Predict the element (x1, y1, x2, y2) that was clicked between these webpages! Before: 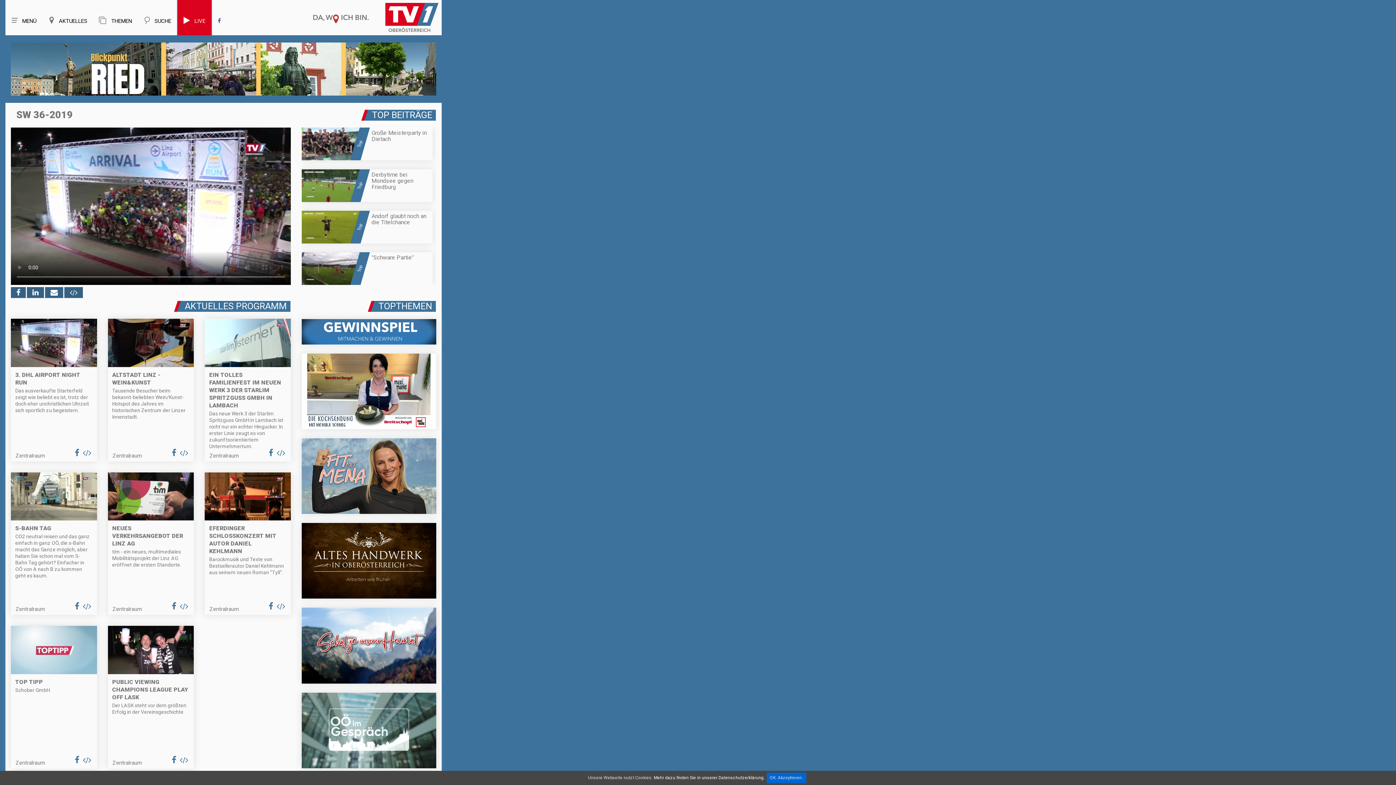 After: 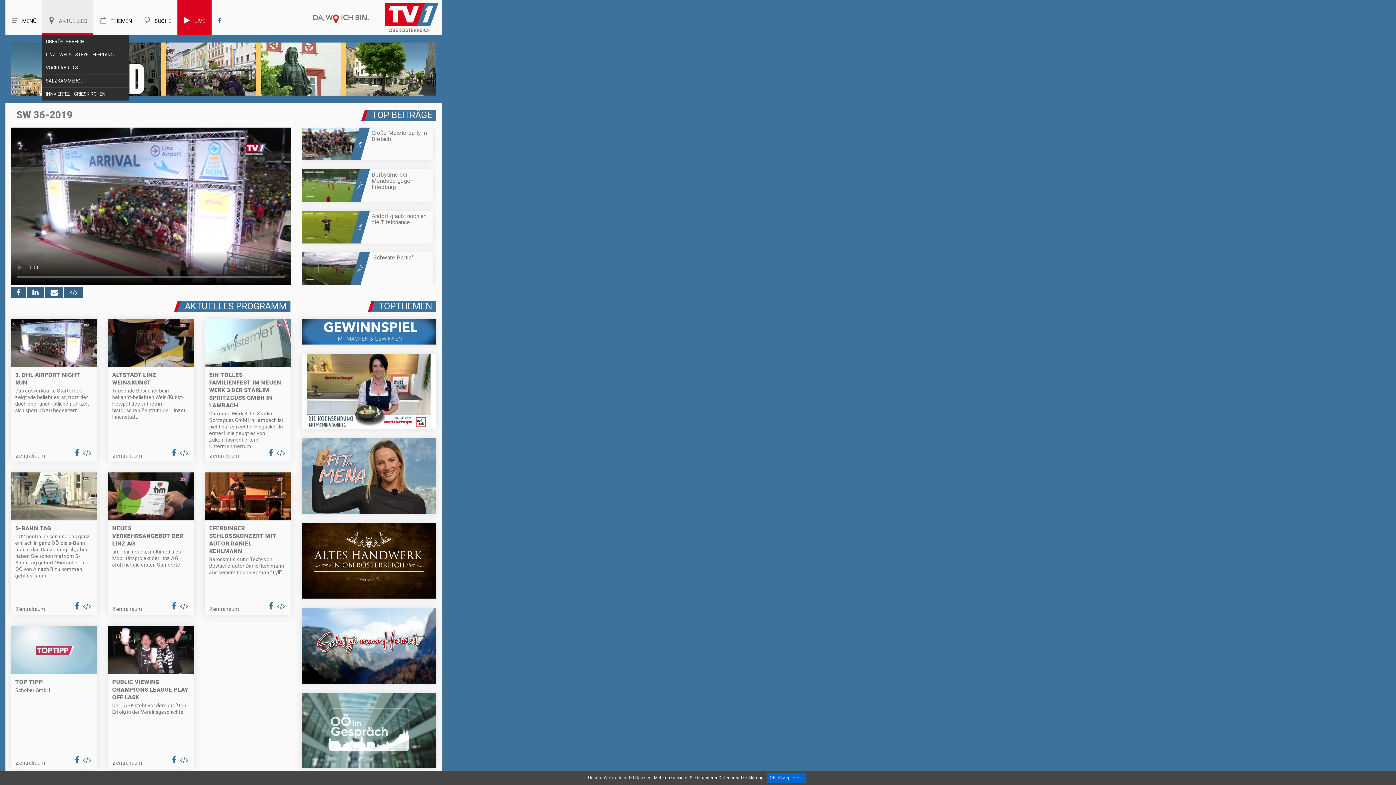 Action: label: AKTUELLES bbox: (42, 0, 93, 35)